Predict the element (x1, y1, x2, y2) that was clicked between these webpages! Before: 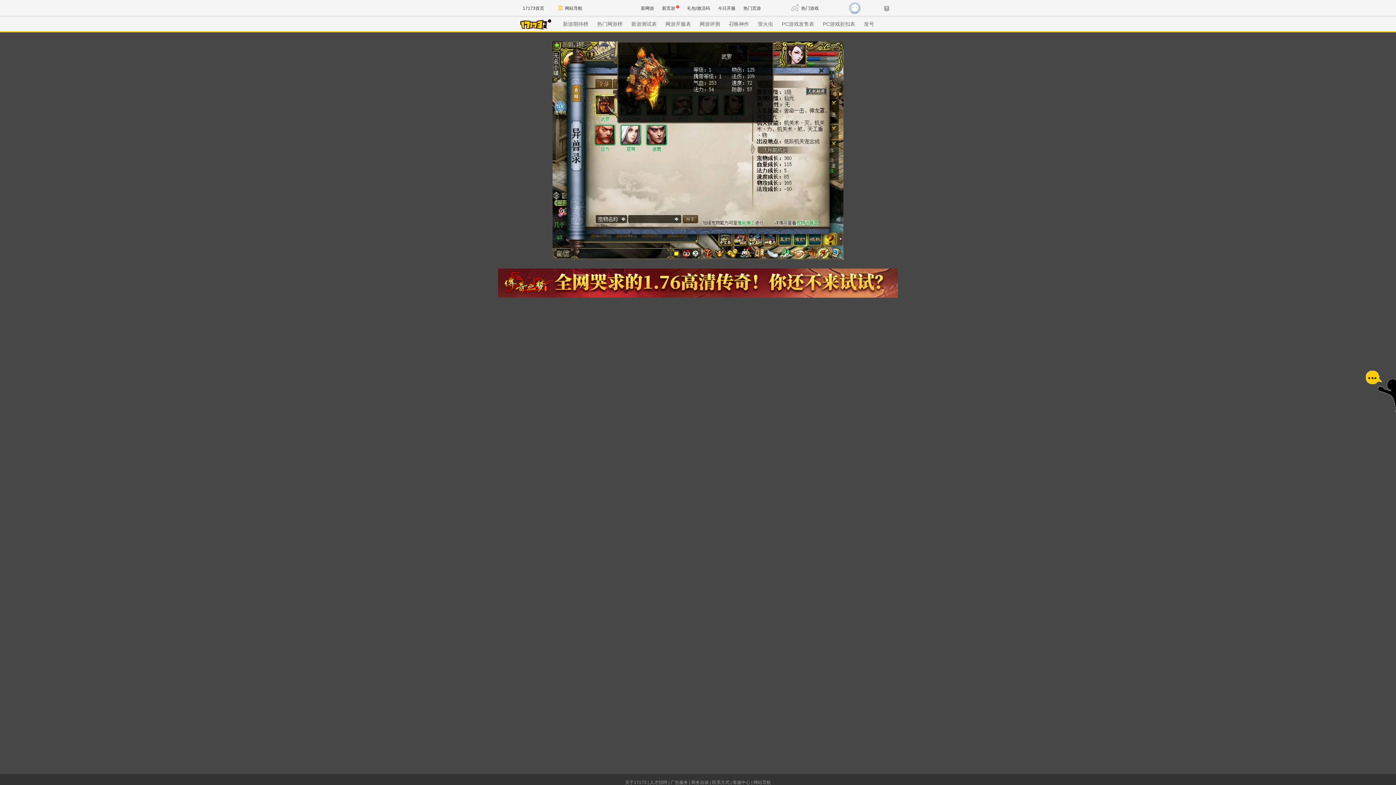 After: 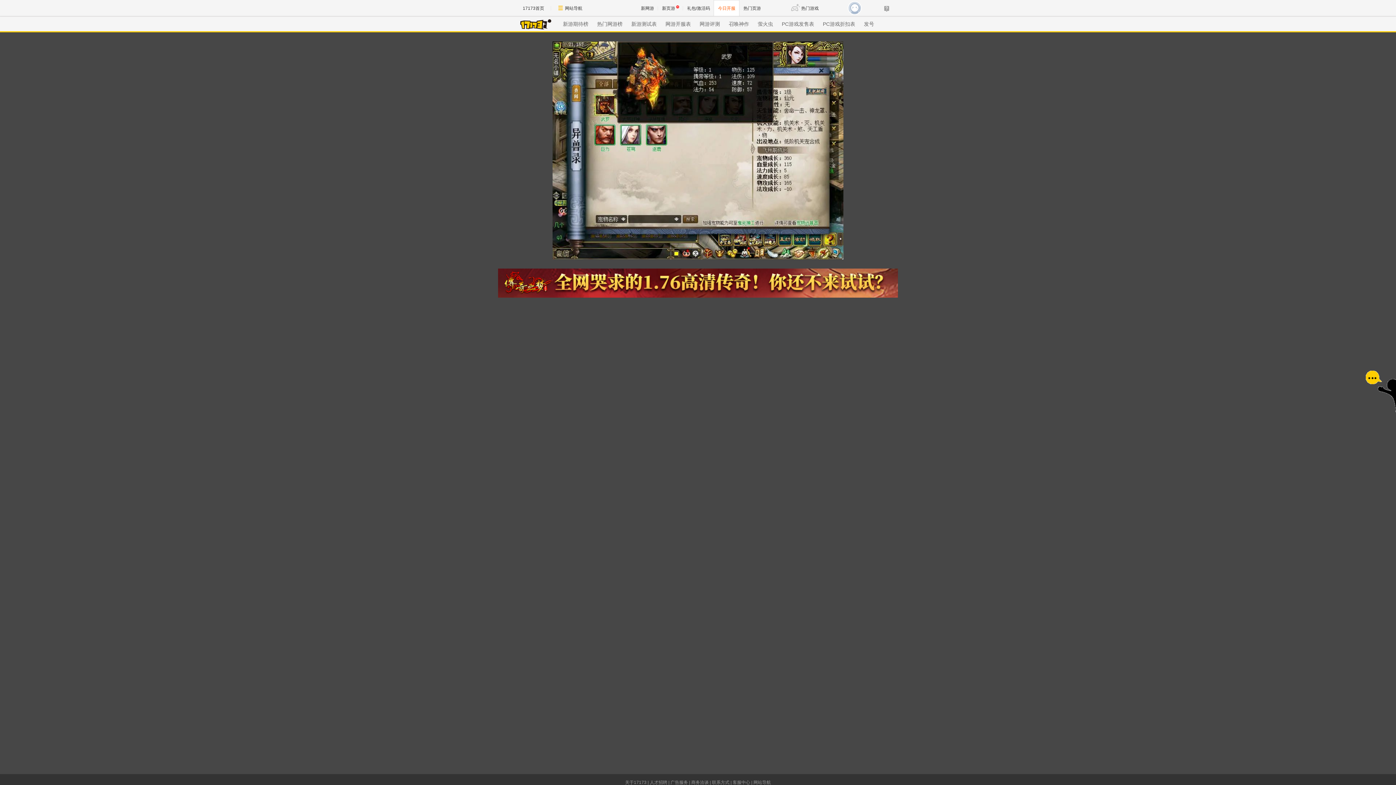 Action: label: 今日开服 bbox: (713, 0, 739, 16)